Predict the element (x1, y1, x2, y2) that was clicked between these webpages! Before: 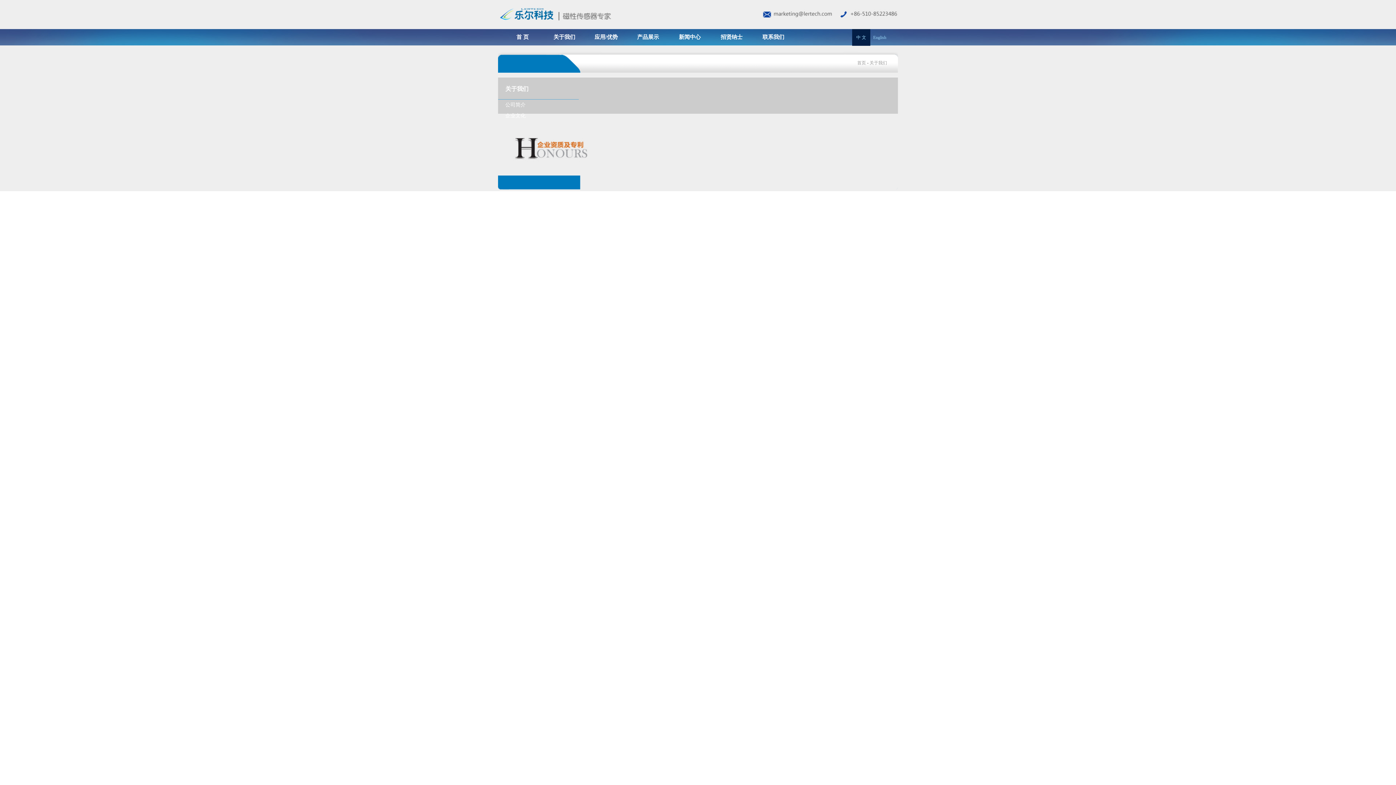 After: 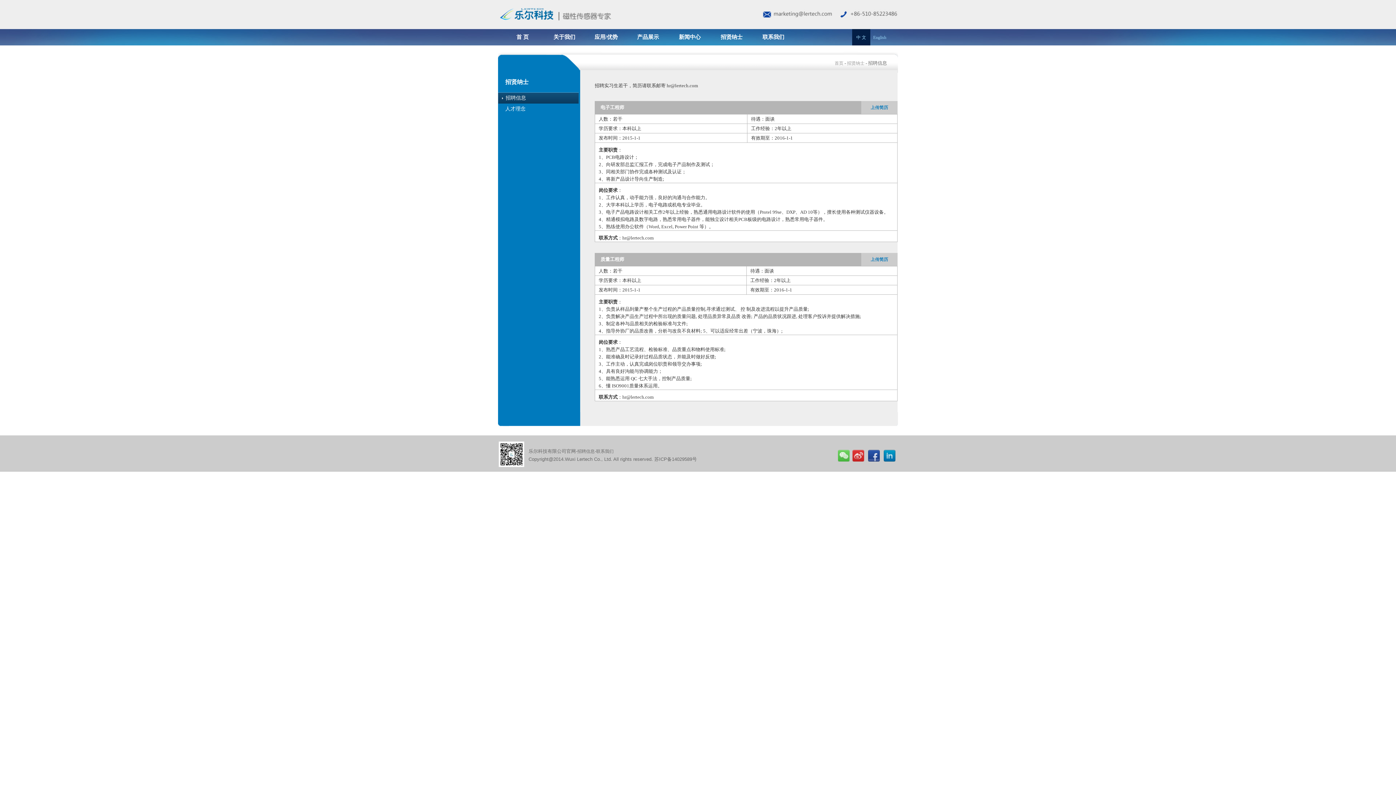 Action: label: 招贤纳士 bbox: (720, 34, 742, 40)